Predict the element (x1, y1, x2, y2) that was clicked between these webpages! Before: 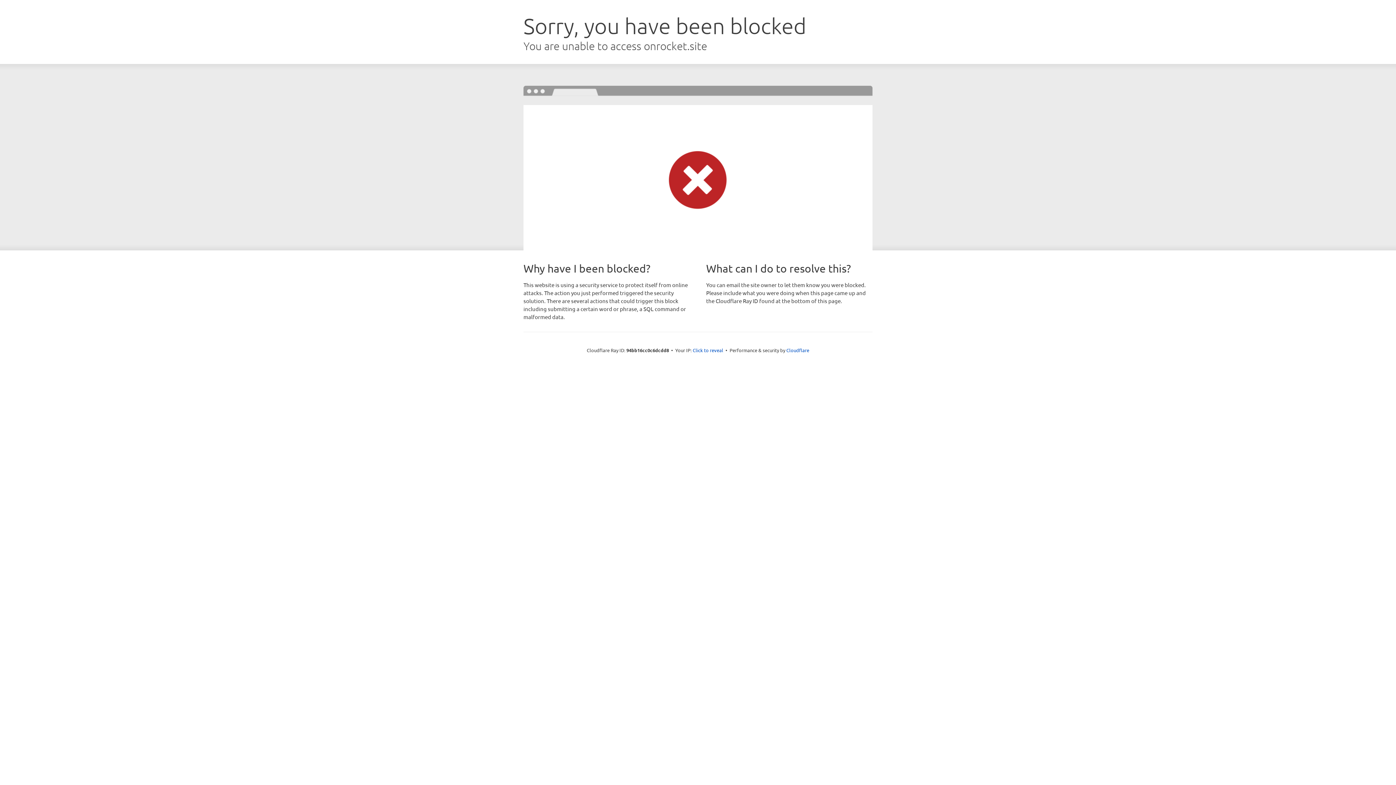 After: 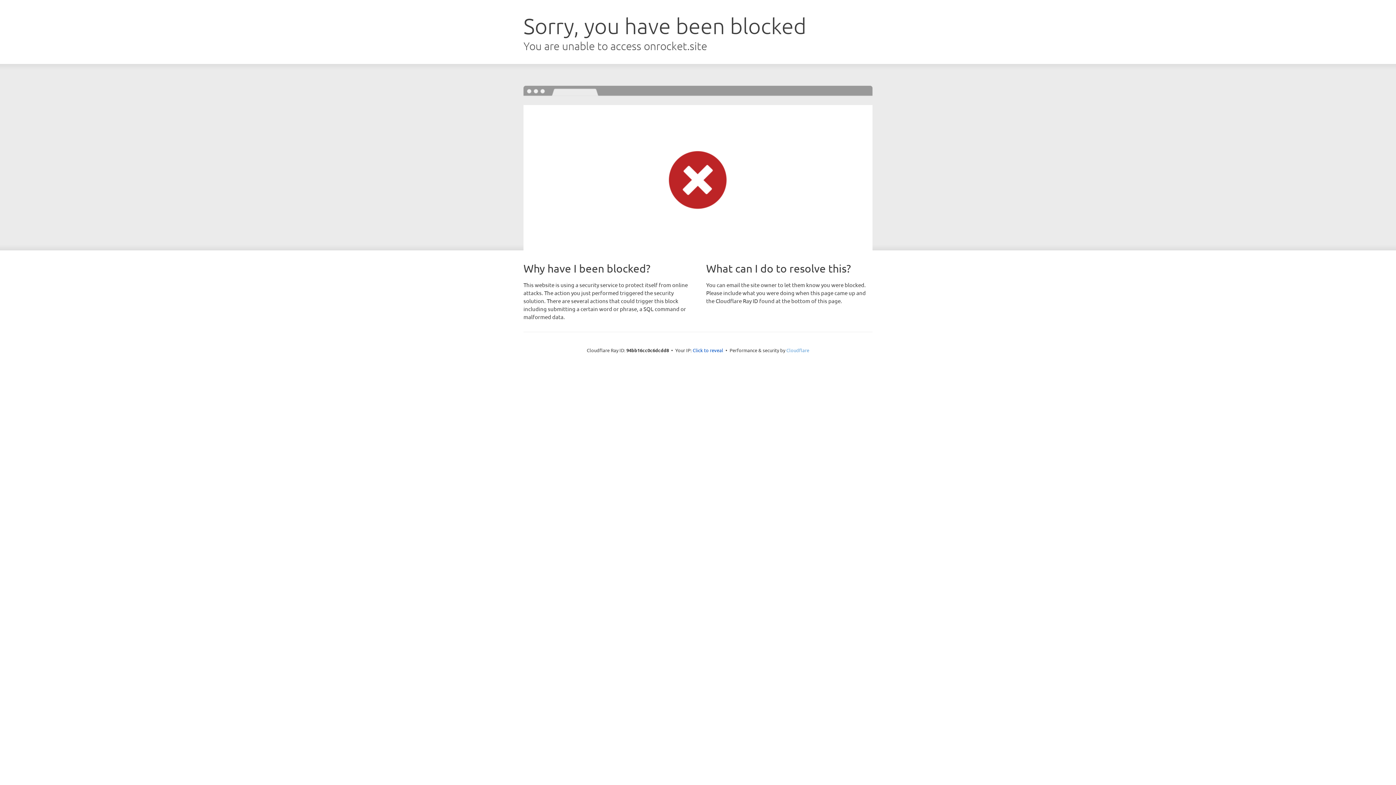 Action: label: Cloudflare bbox: (786, 347, 809, 353)